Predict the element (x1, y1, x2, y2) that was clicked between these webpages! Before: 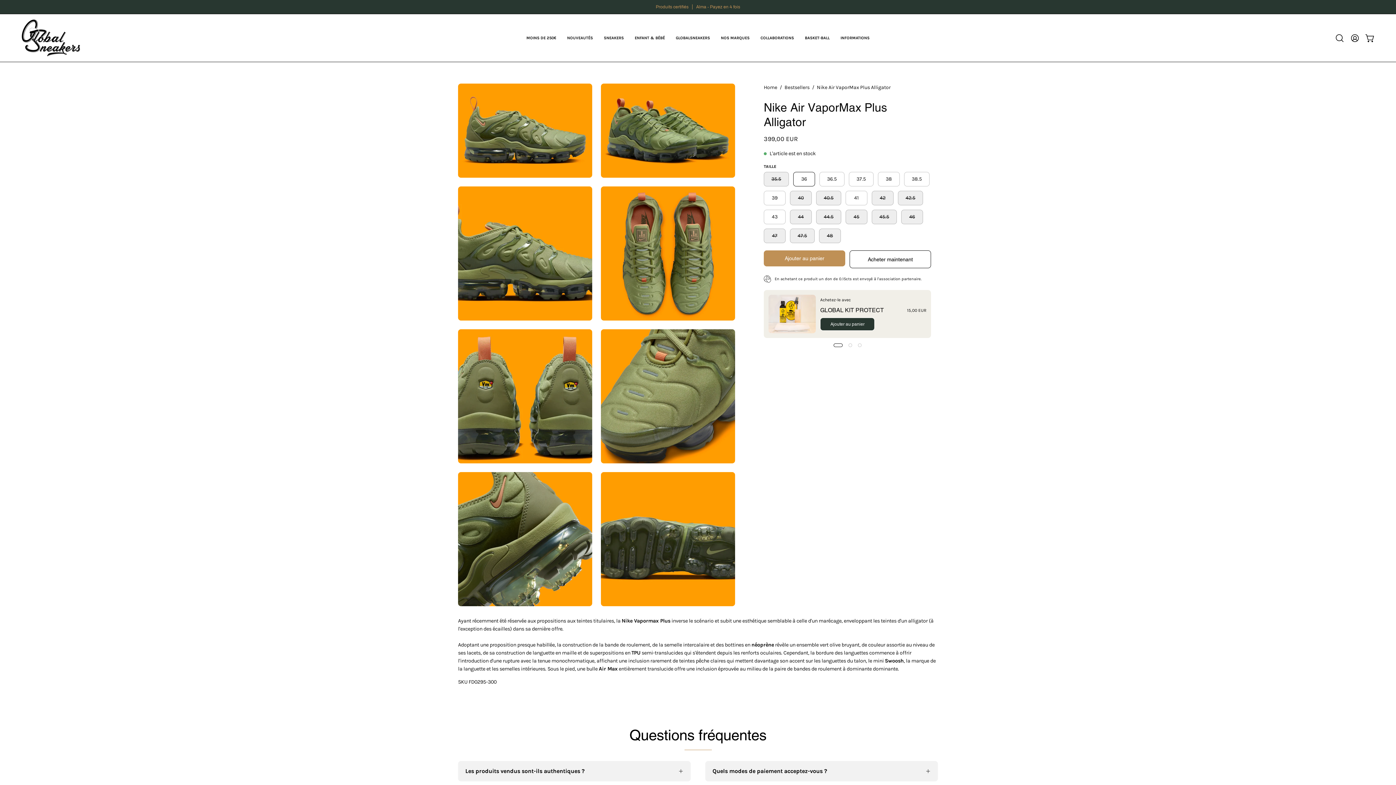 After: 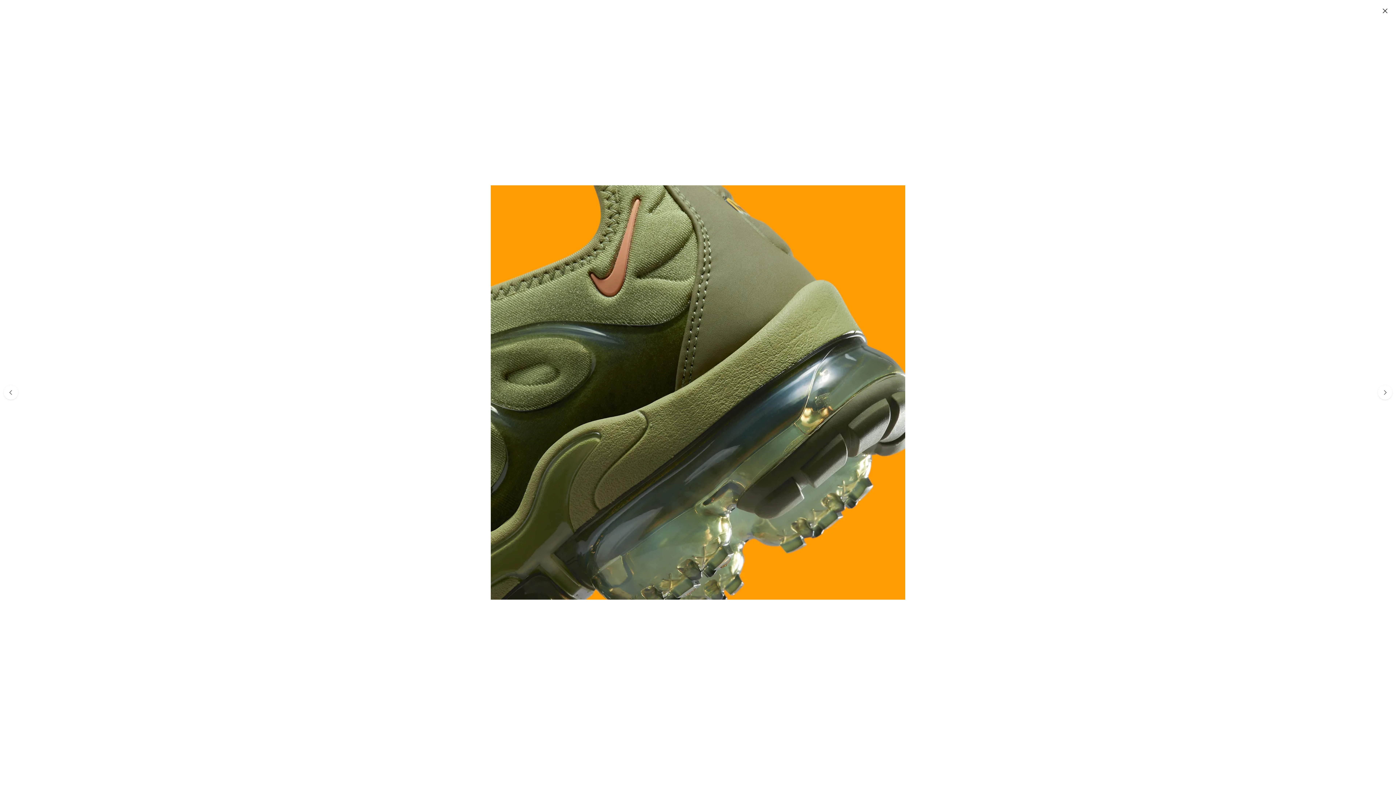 Action: label: Ouvrir la visionneuse d'images bbox: (458, 472, 592, 606)